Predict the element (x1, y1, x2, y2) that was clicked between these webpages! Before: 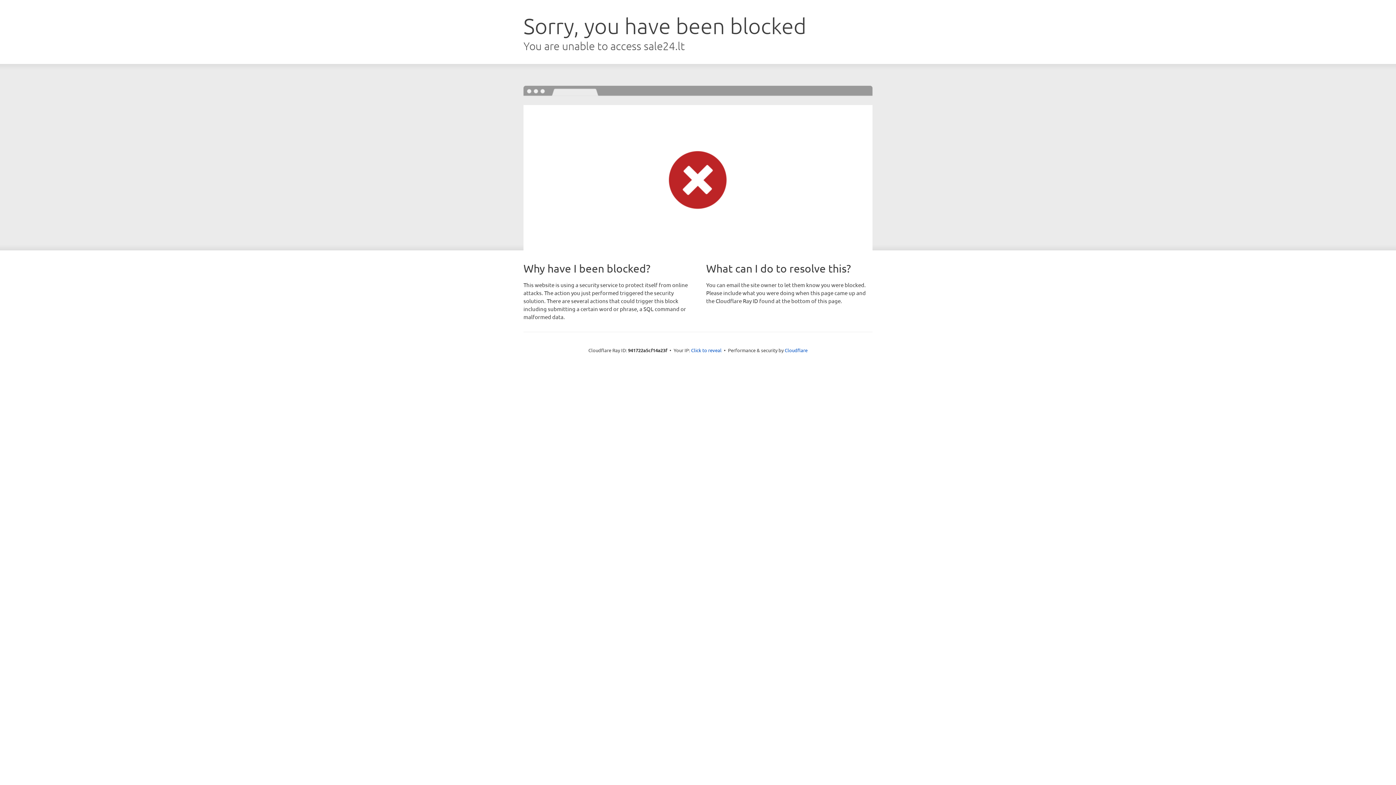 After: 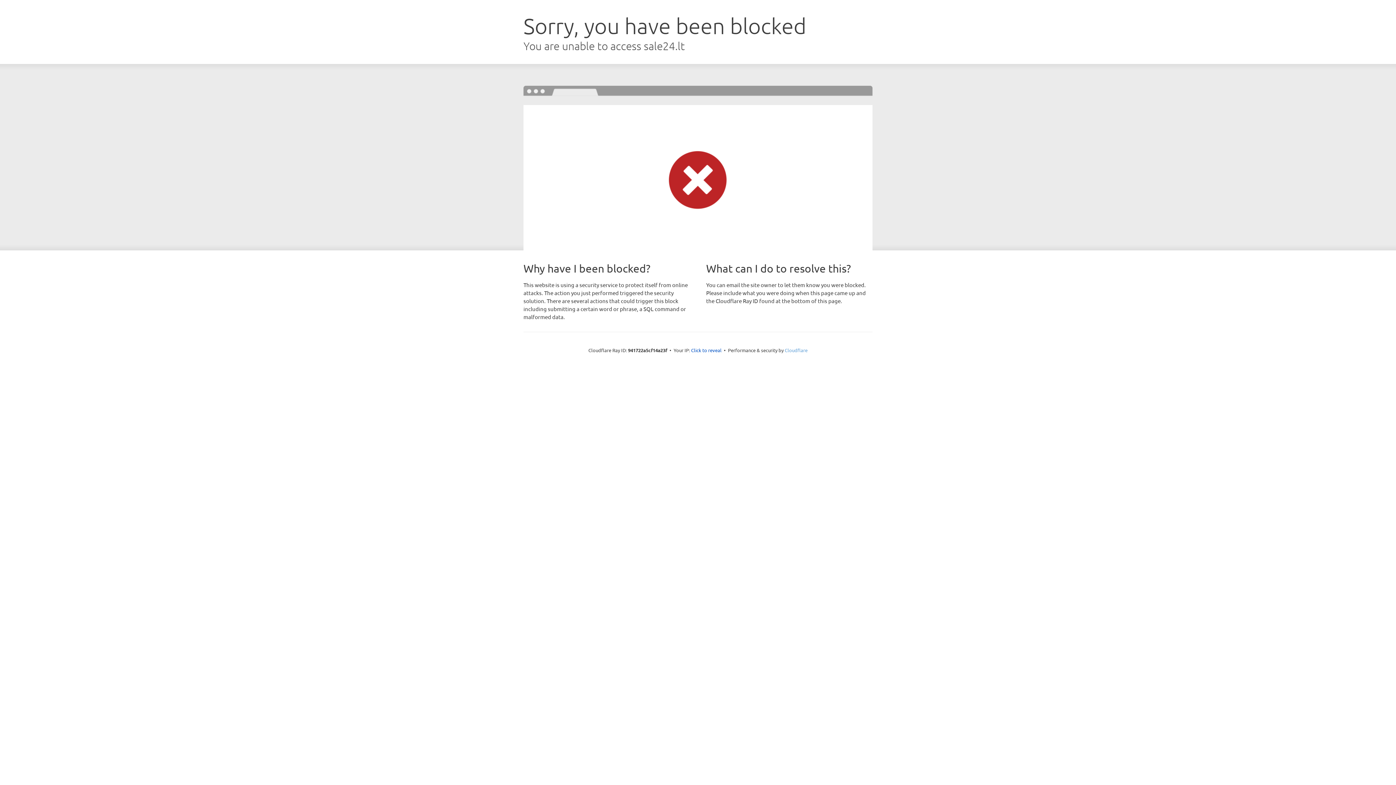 Action: label: Cloudflare bbox: (784, 347, 807, 353)